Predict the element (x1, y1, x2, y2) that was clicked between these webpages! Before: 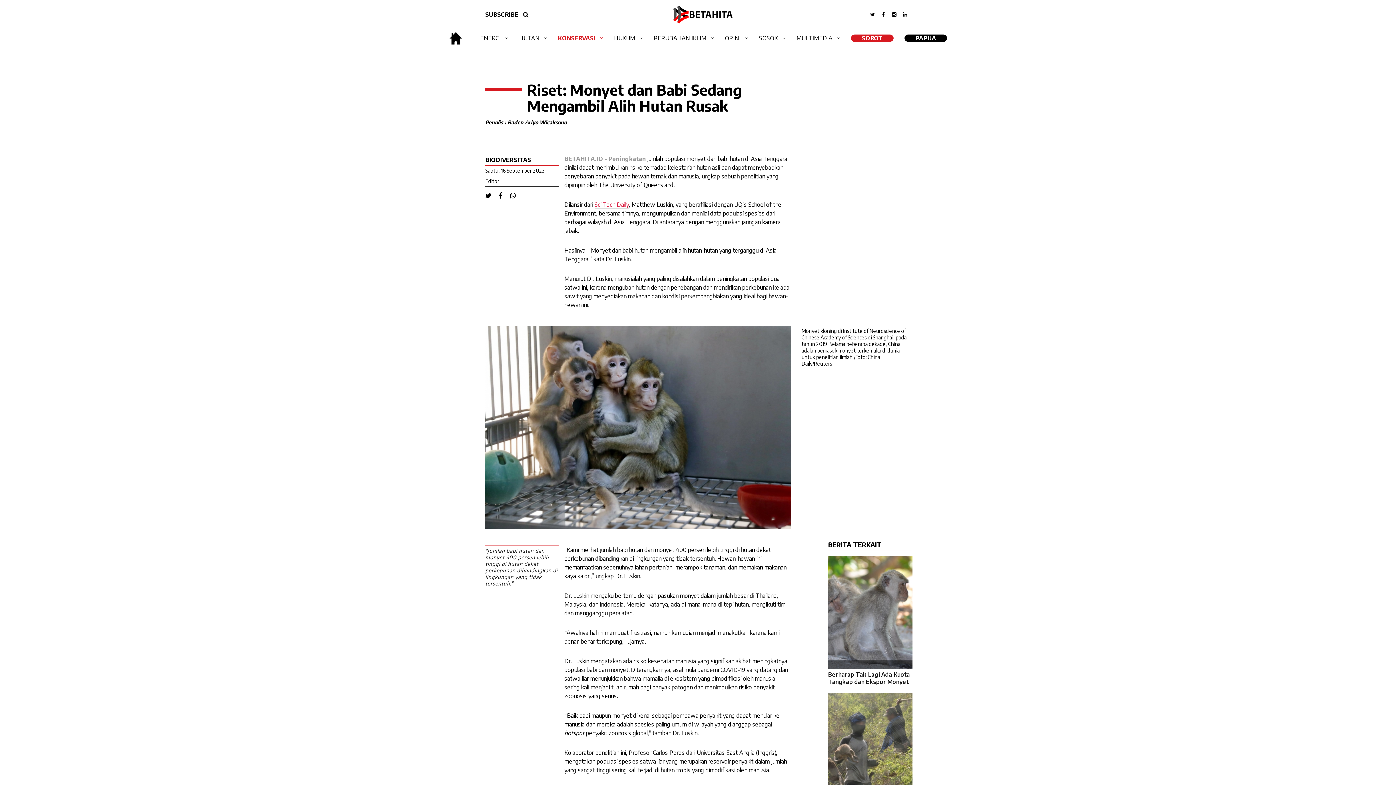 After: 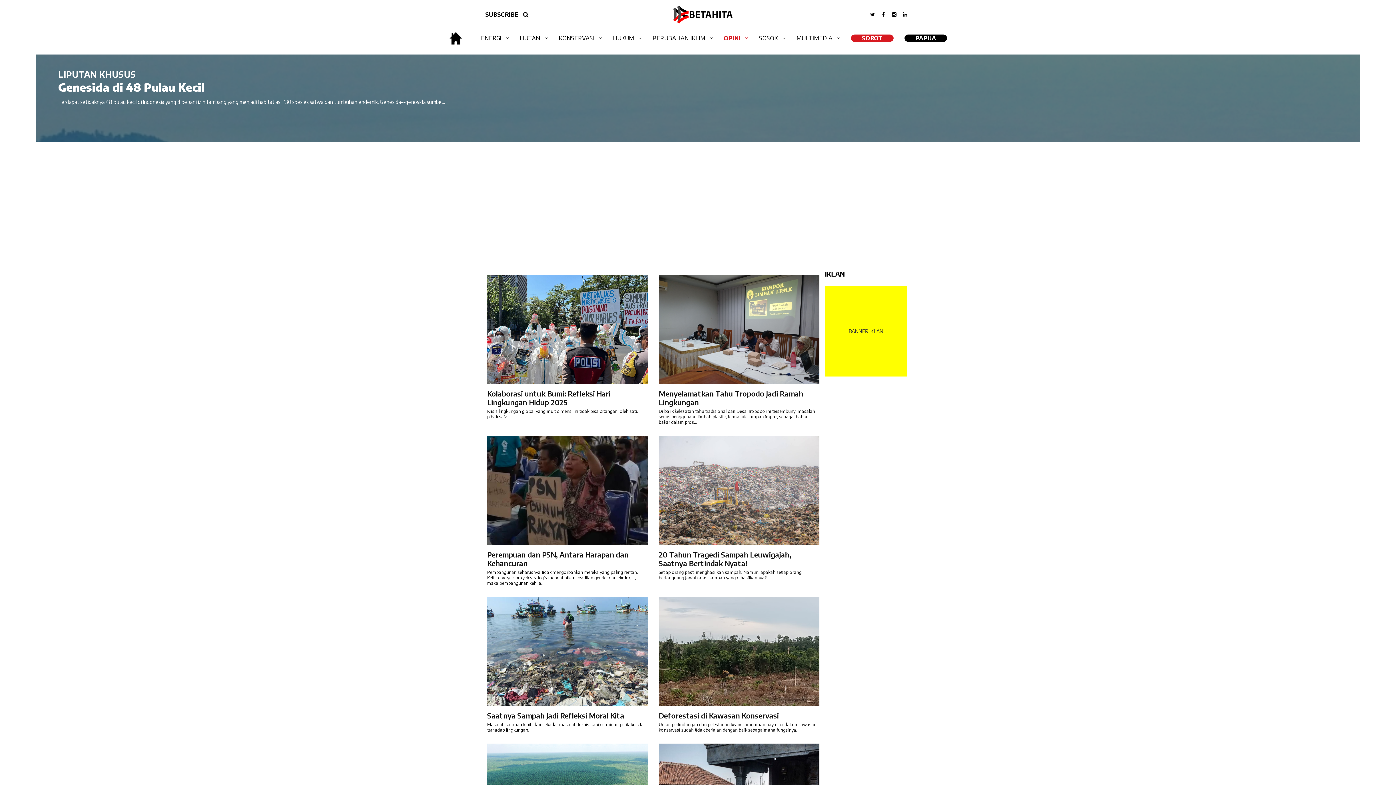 Action: label: OPINI bbox: (725, 34, 748, 41)